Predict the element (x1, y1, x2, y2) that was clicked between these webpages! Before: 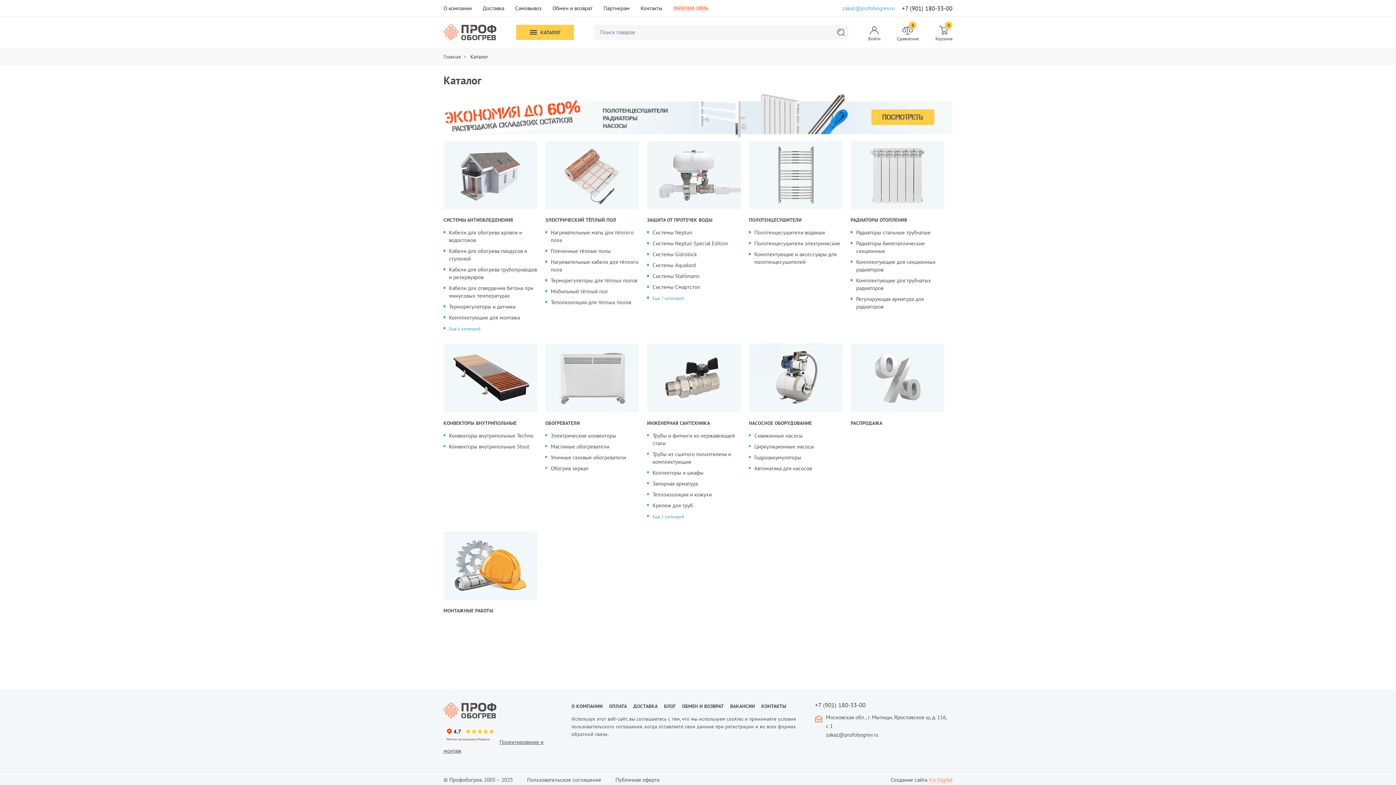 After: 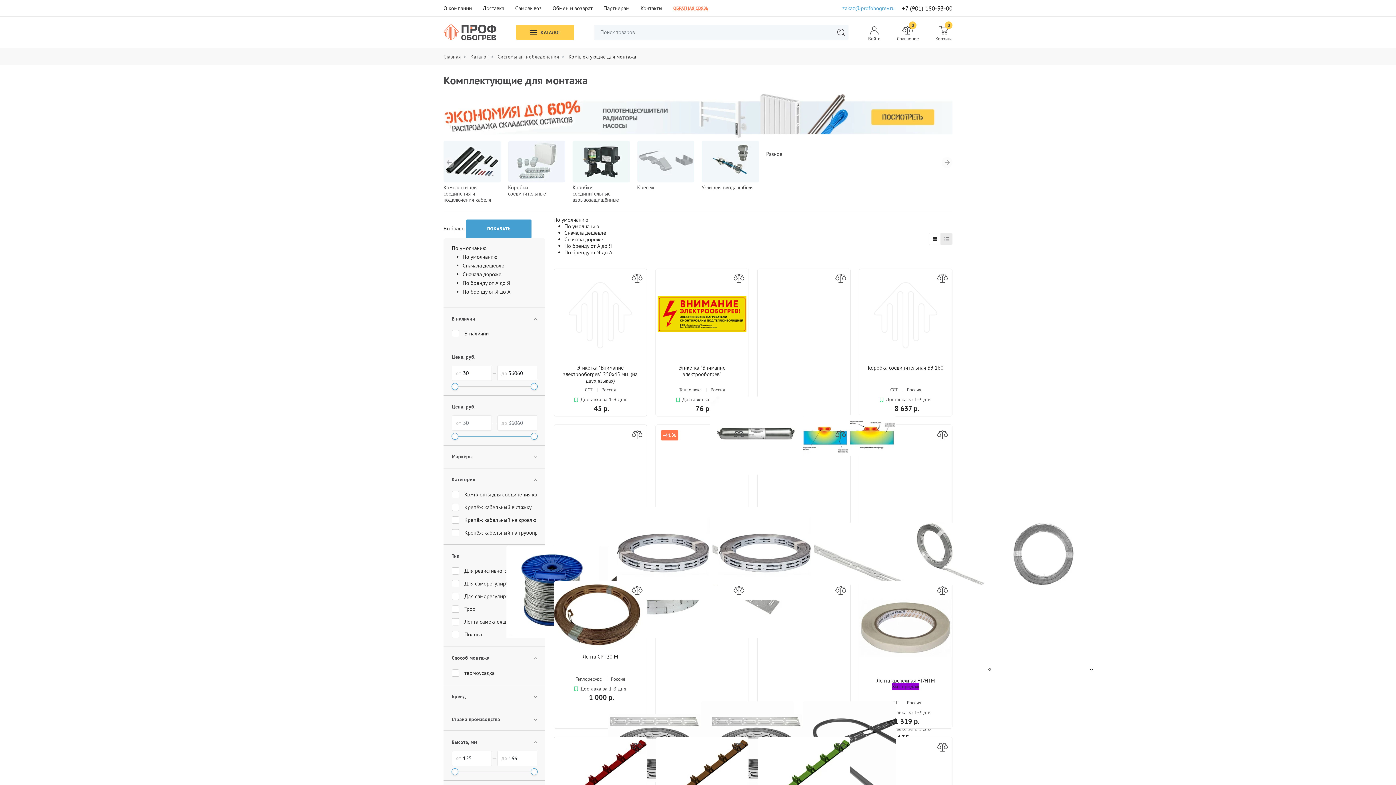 Action: bbox: (449, 314, 520, 321) label: Комплектующие для монтажа